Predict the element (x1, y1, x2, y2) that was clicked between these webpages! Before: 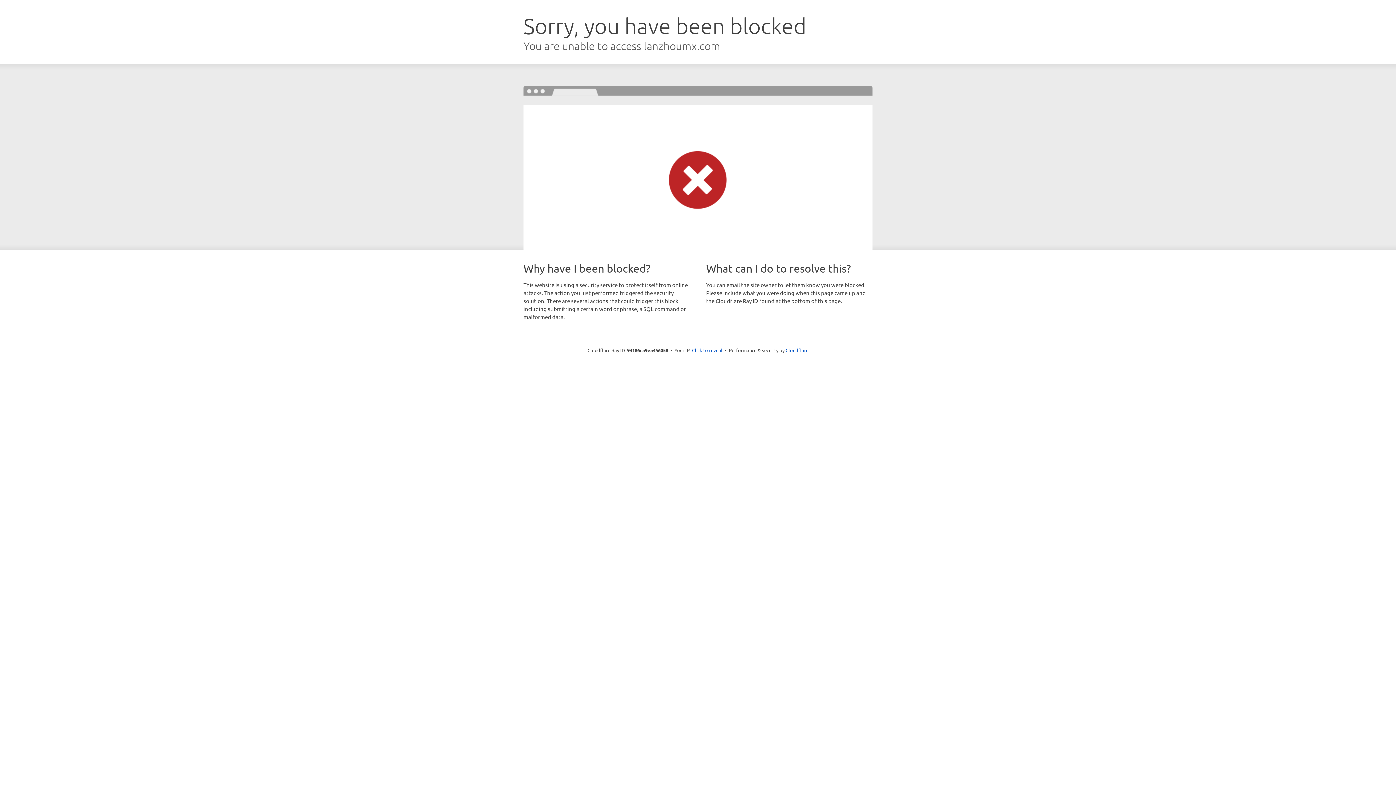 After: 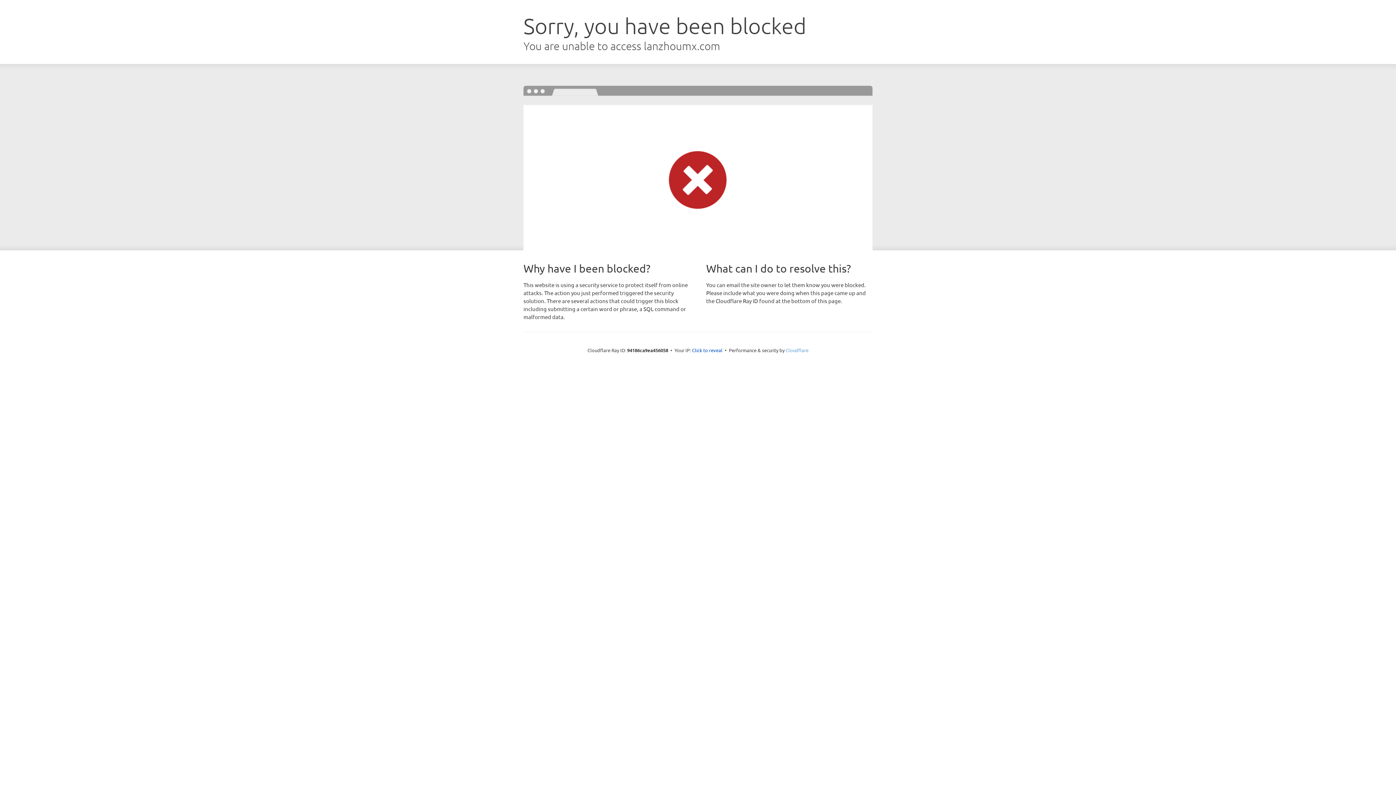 Action: bbox: (785, 347, 808, 353) label: Cloudflare